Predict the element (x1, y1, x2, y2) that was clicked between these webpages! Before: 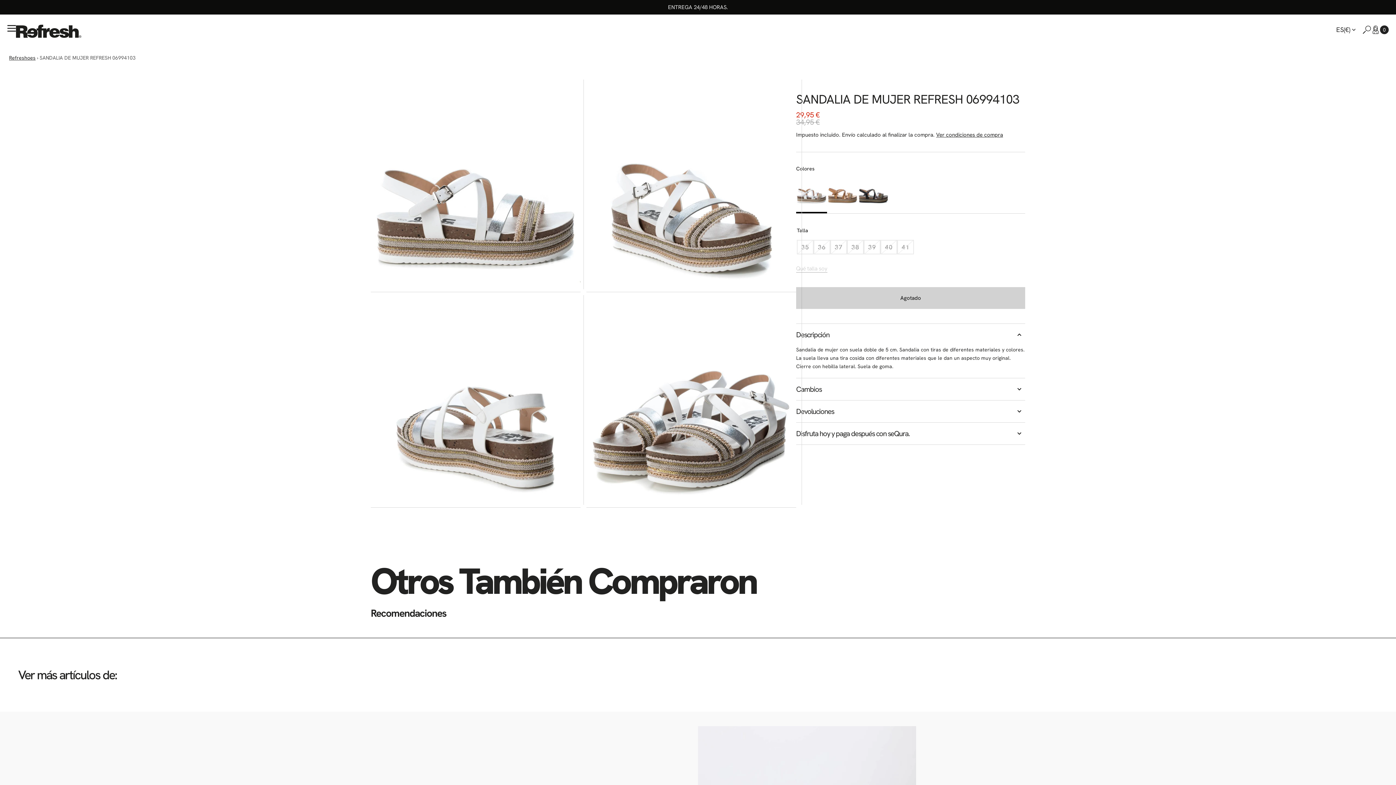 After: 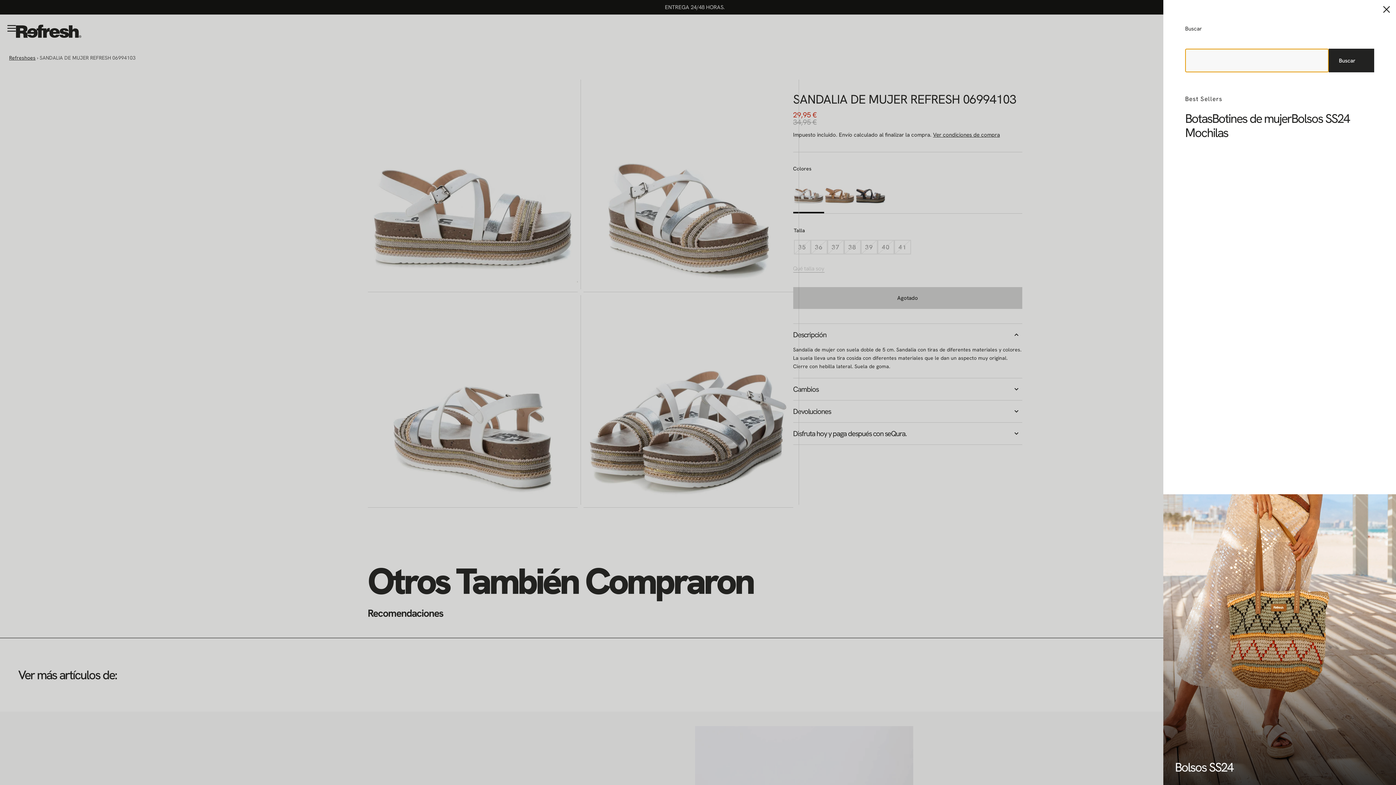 Action: label: search button bbox: (1362, 25, 1371, 34)